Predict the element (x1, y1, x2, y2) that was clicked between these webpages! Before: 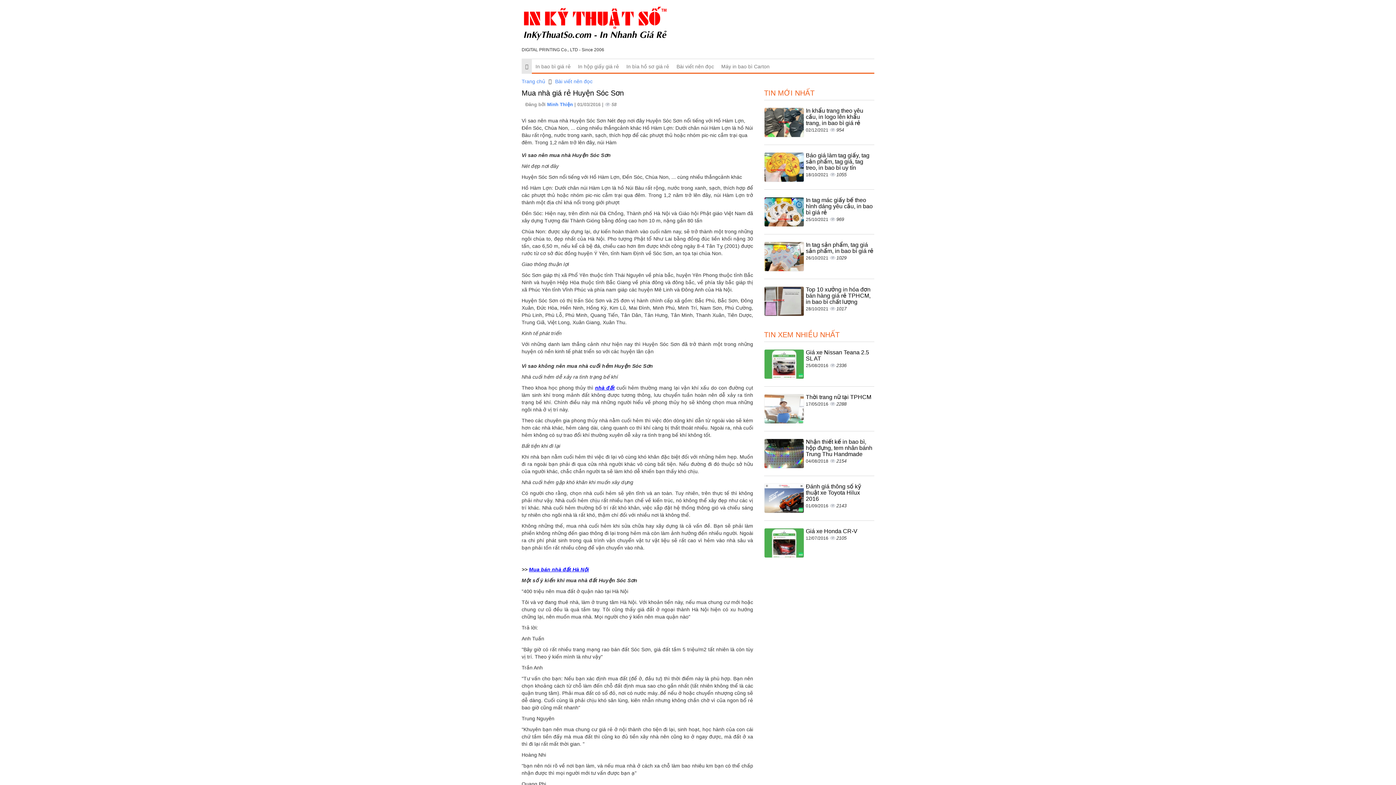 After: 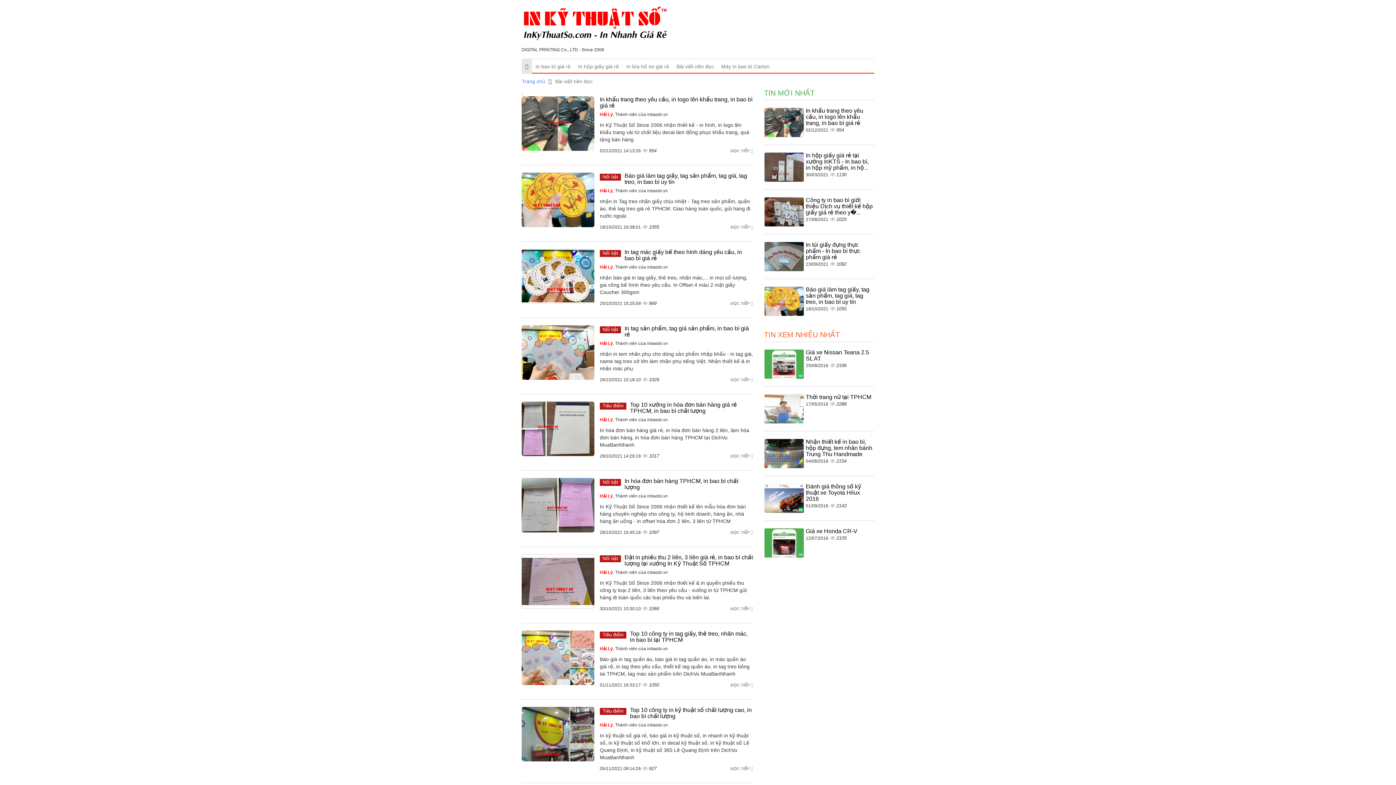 Action: label: Bài viết nên đọc bbox: (673, 59, 717, 73)